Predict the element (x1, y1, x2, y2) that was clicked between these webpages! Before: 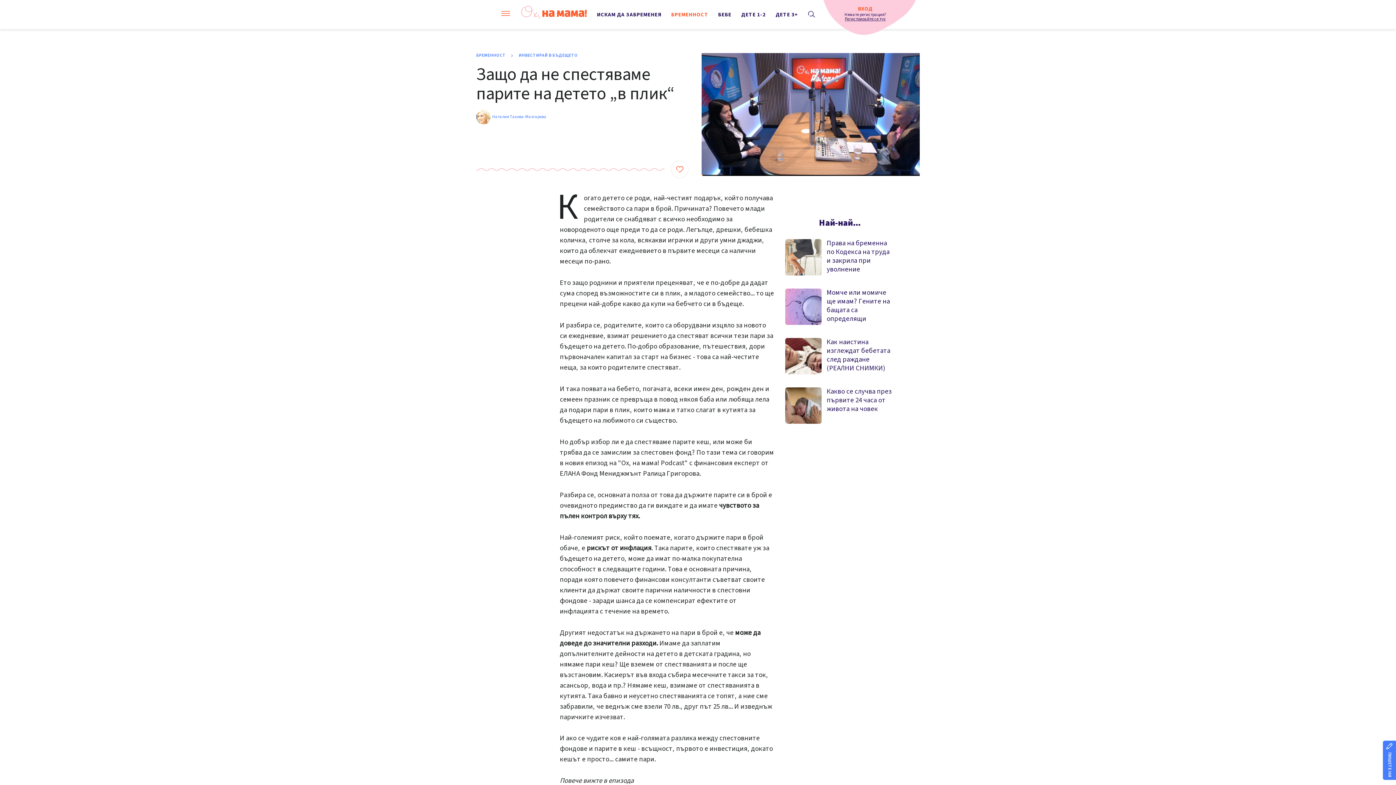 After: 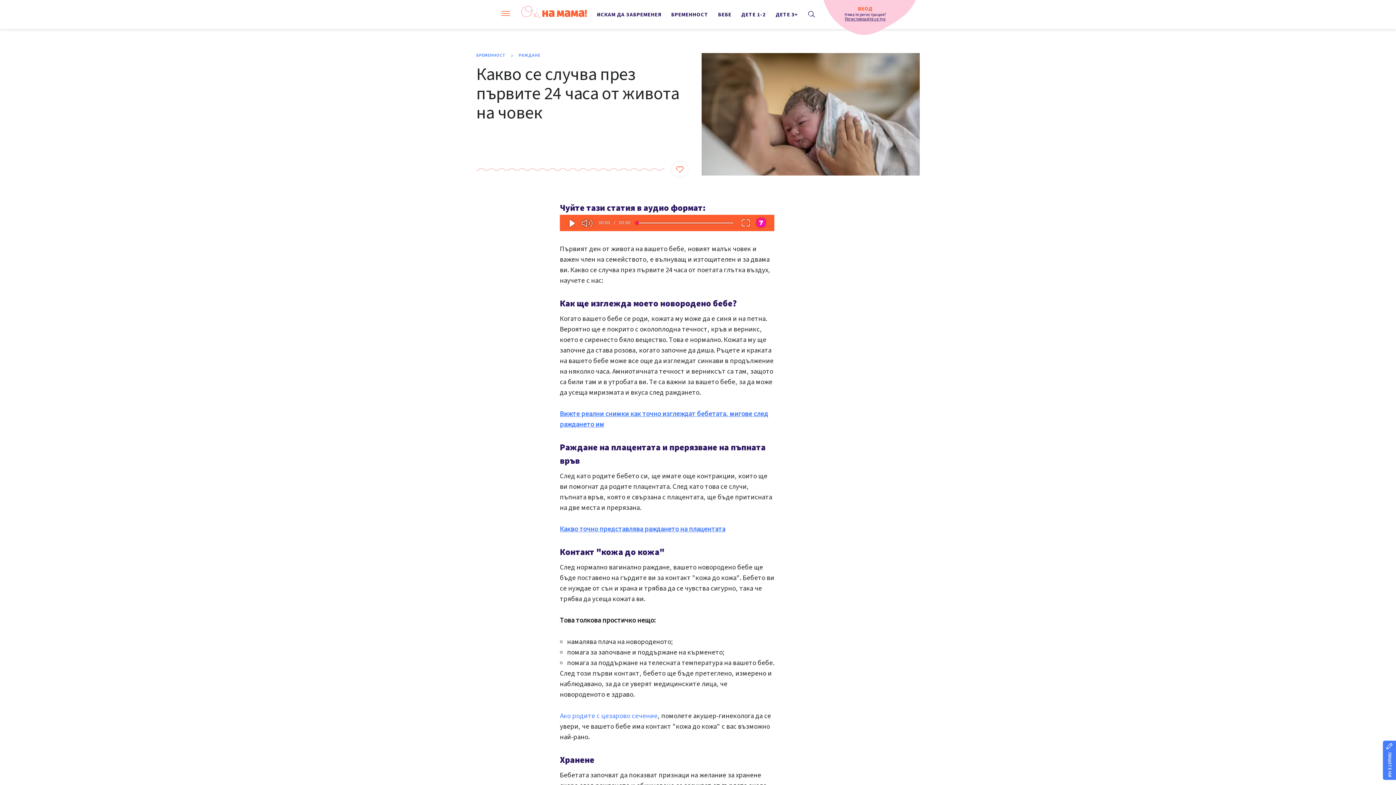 Action: bbox: (785, 387, 821, 423)